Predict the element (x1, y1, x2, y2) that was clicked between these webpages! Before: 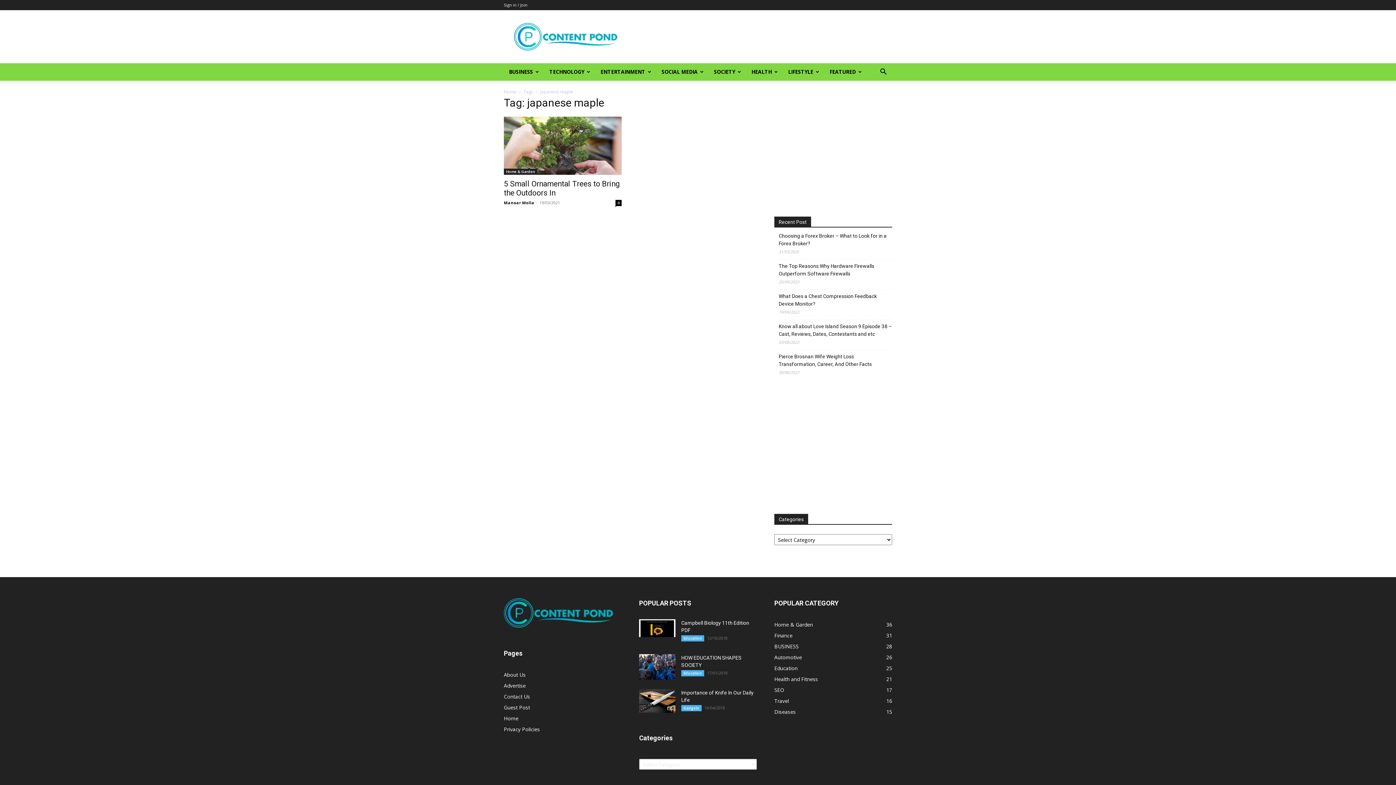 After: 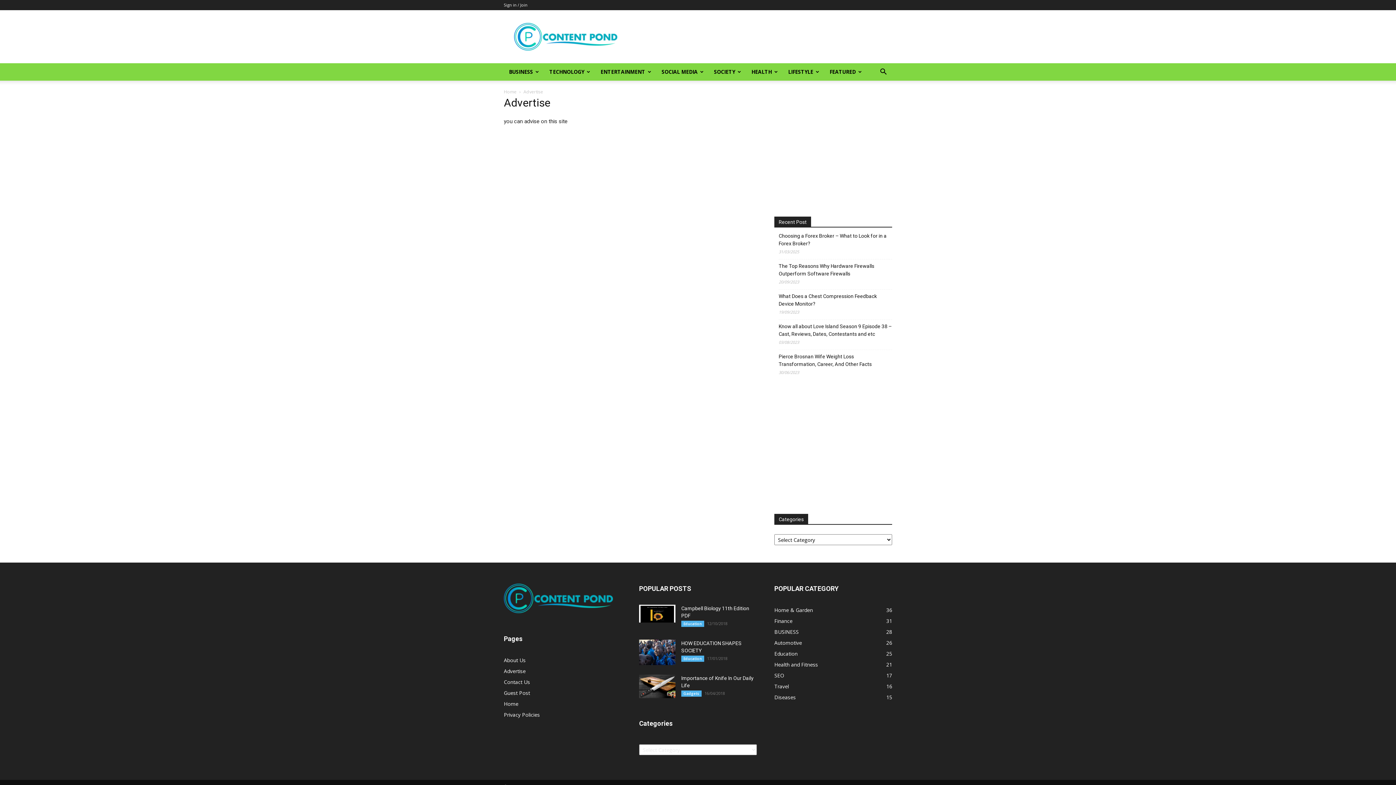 Action: bbox: (504, 682, 525, 689) label: Advertise